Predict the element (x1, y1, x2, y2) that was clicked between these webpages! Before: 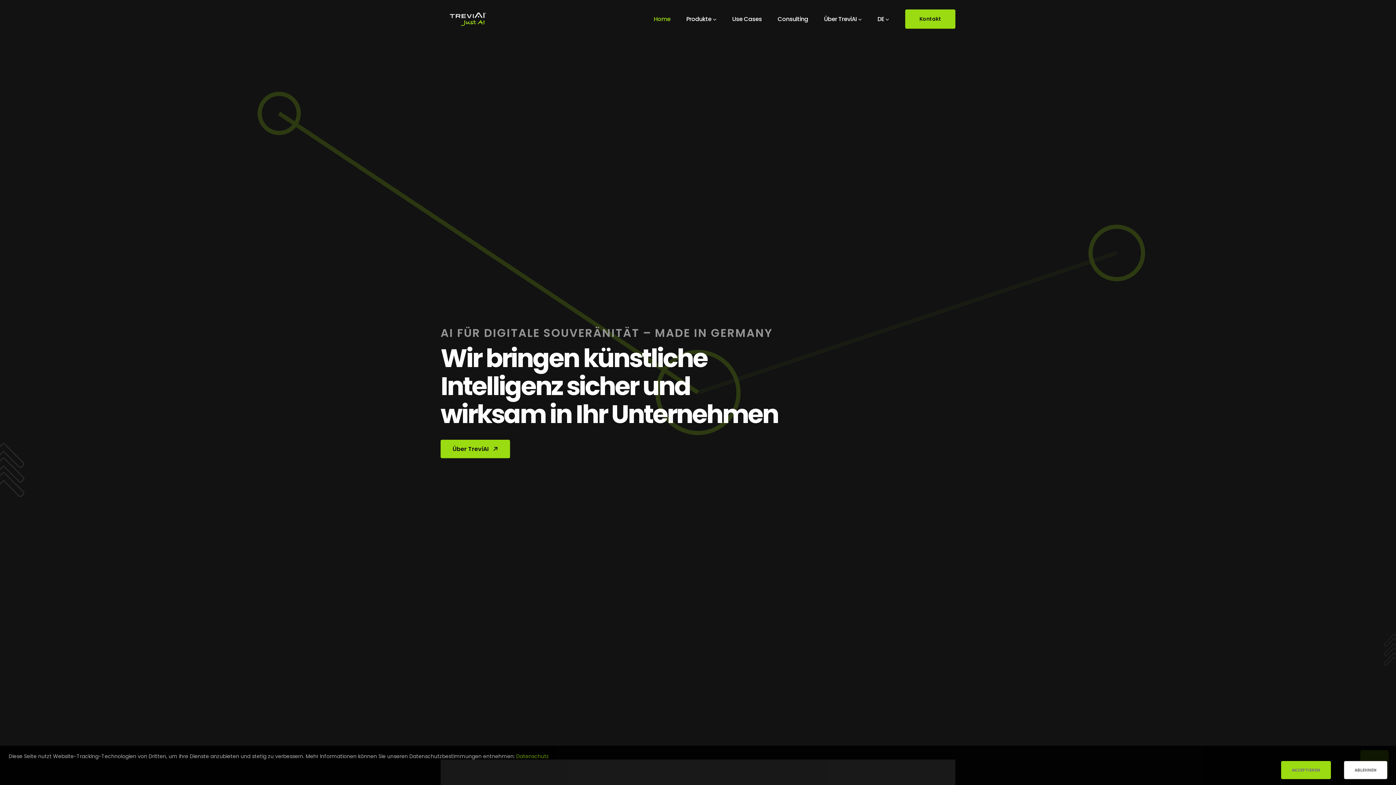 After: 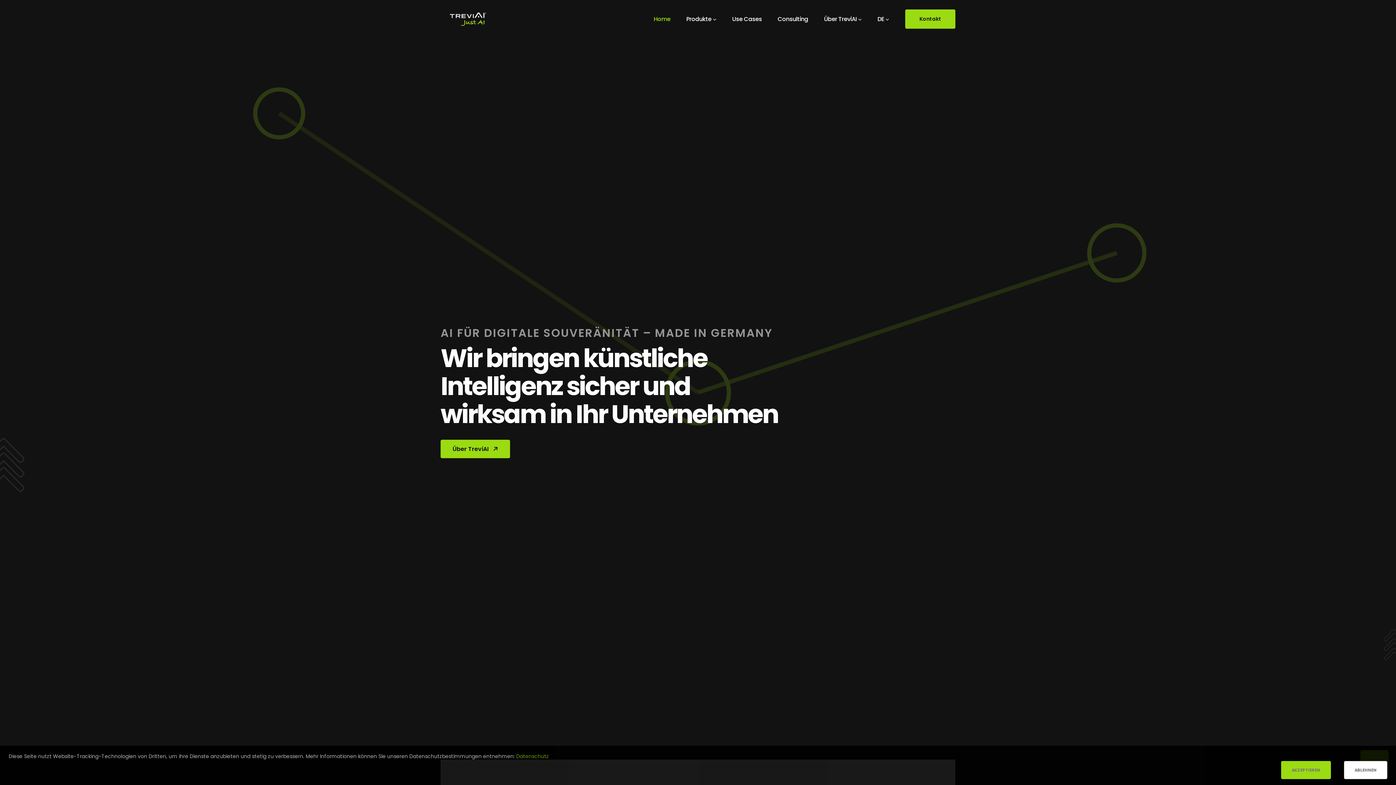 Action: bbox: (440, 14, 495, 22)